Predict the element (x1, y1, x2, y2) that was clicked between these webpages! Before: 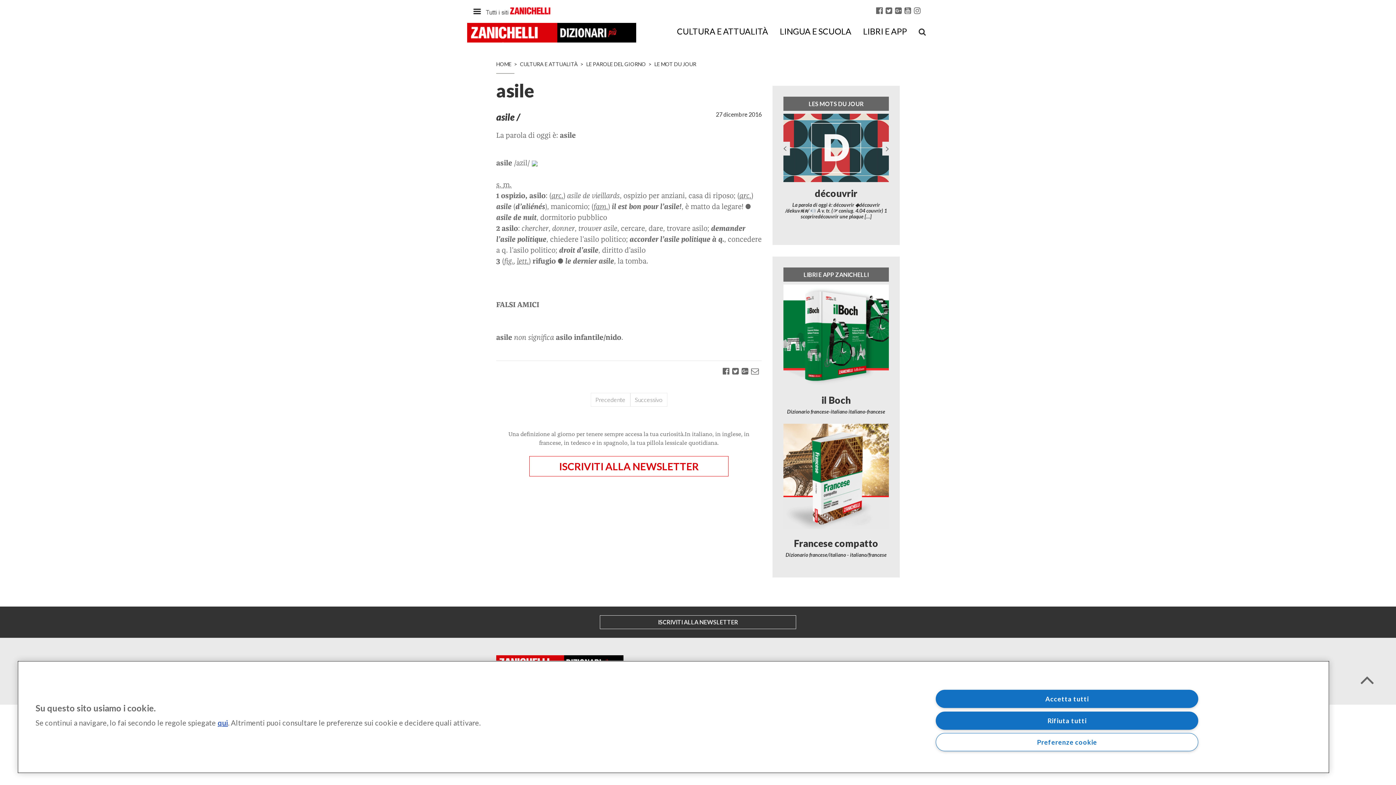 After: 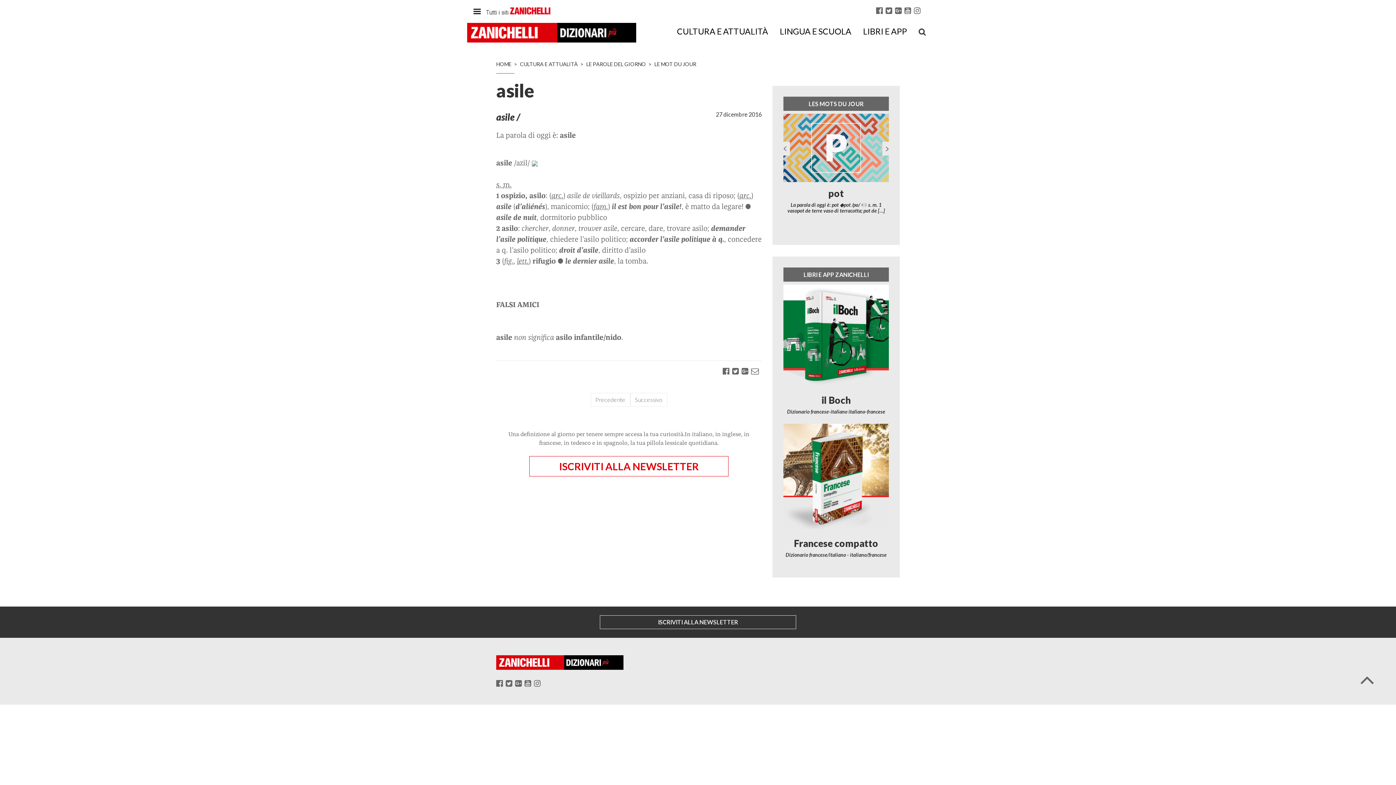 Action: label: Rifiuta tutti bbox: (936, 711, 1198, 730)